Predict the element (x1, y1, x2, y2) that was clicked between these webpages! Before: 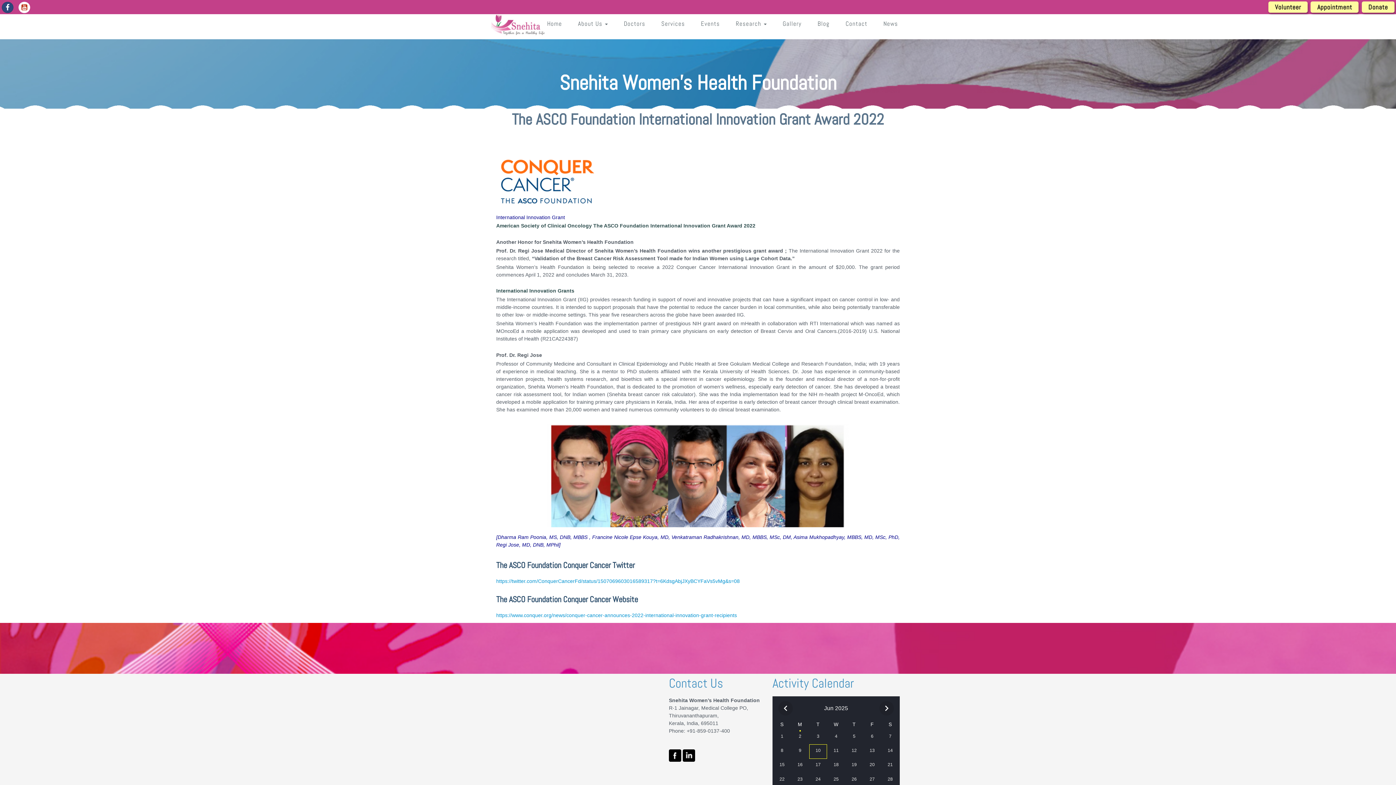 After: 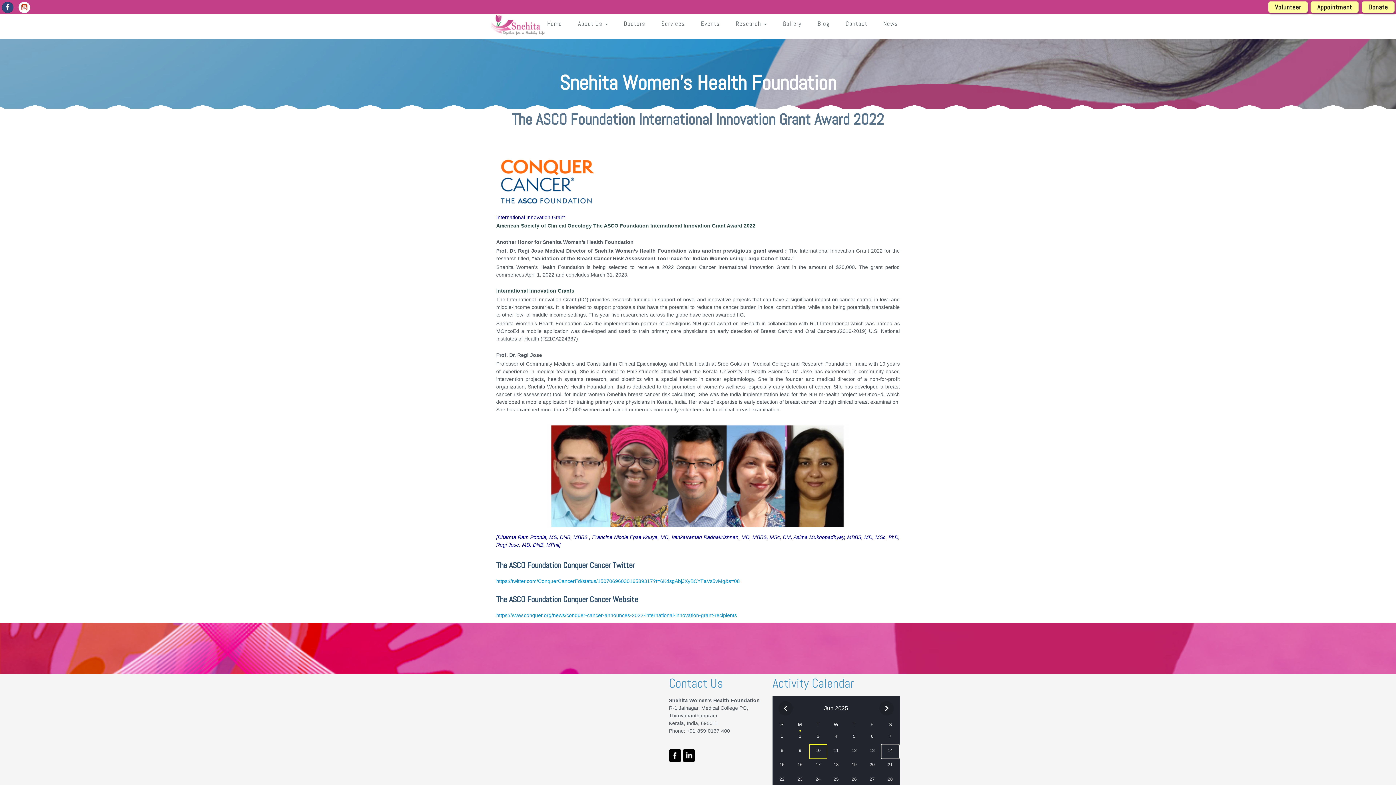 Action: bbox: (881, 744, 899, 759) label: 14